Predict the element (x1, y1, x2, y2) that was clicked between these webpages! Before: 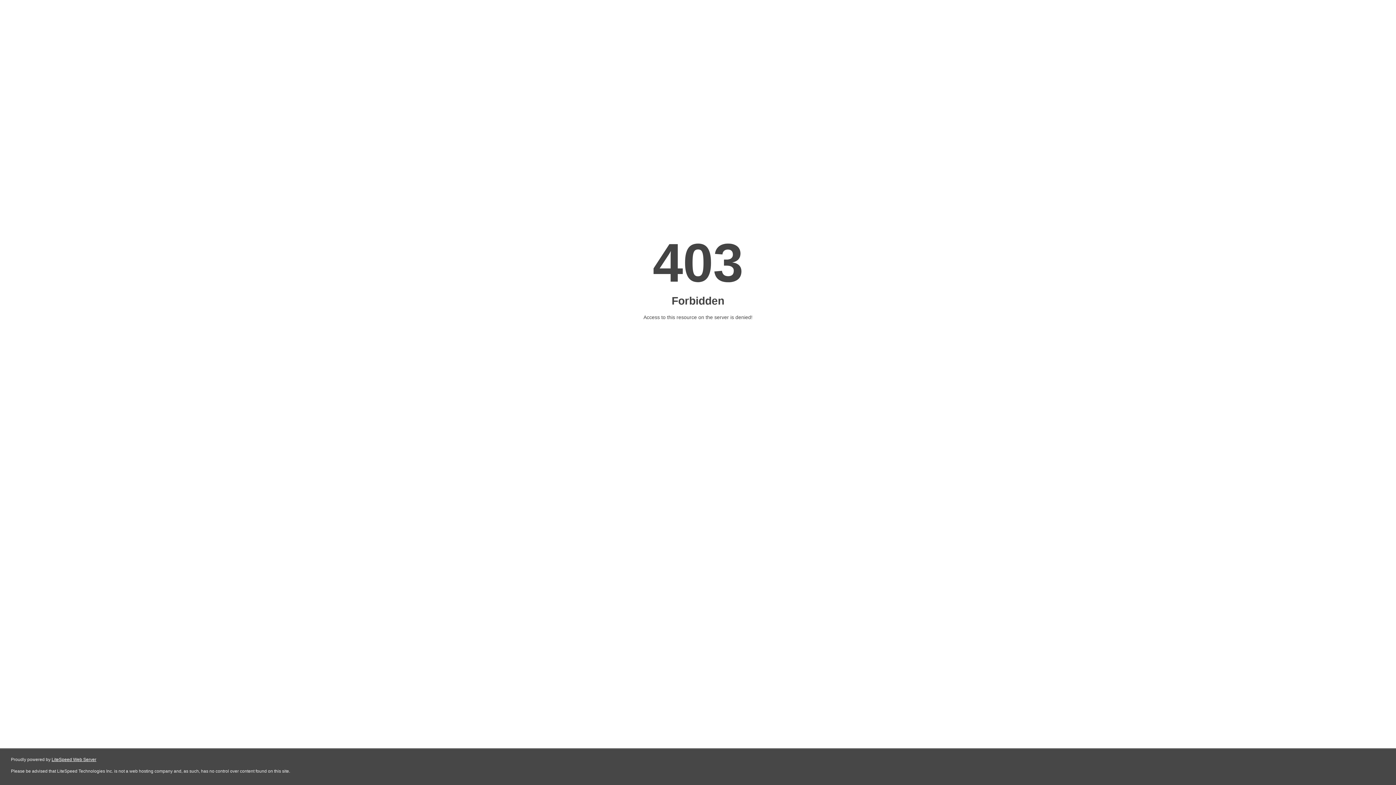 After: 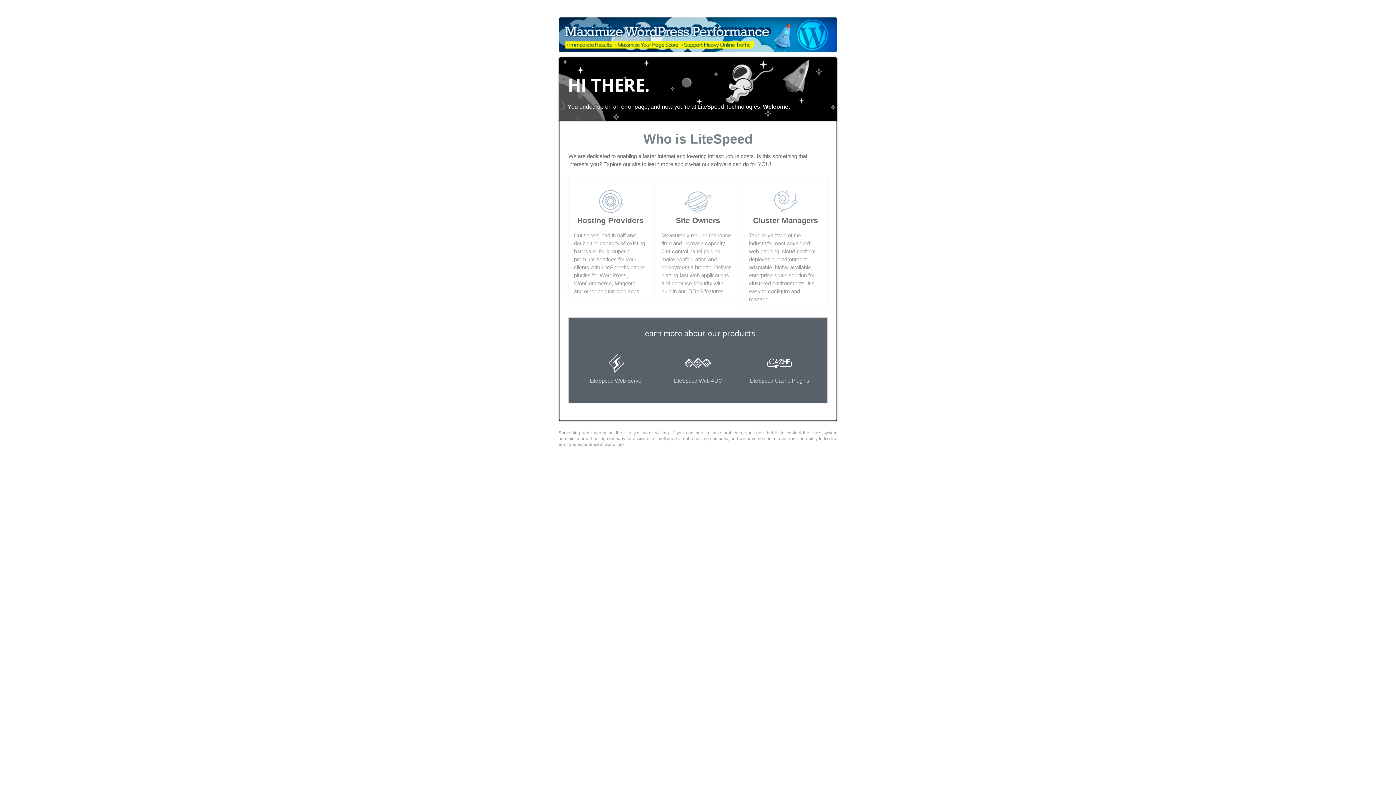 Action: bbox: (51, 757, 96, 762) label: LiteSpeed Web Server